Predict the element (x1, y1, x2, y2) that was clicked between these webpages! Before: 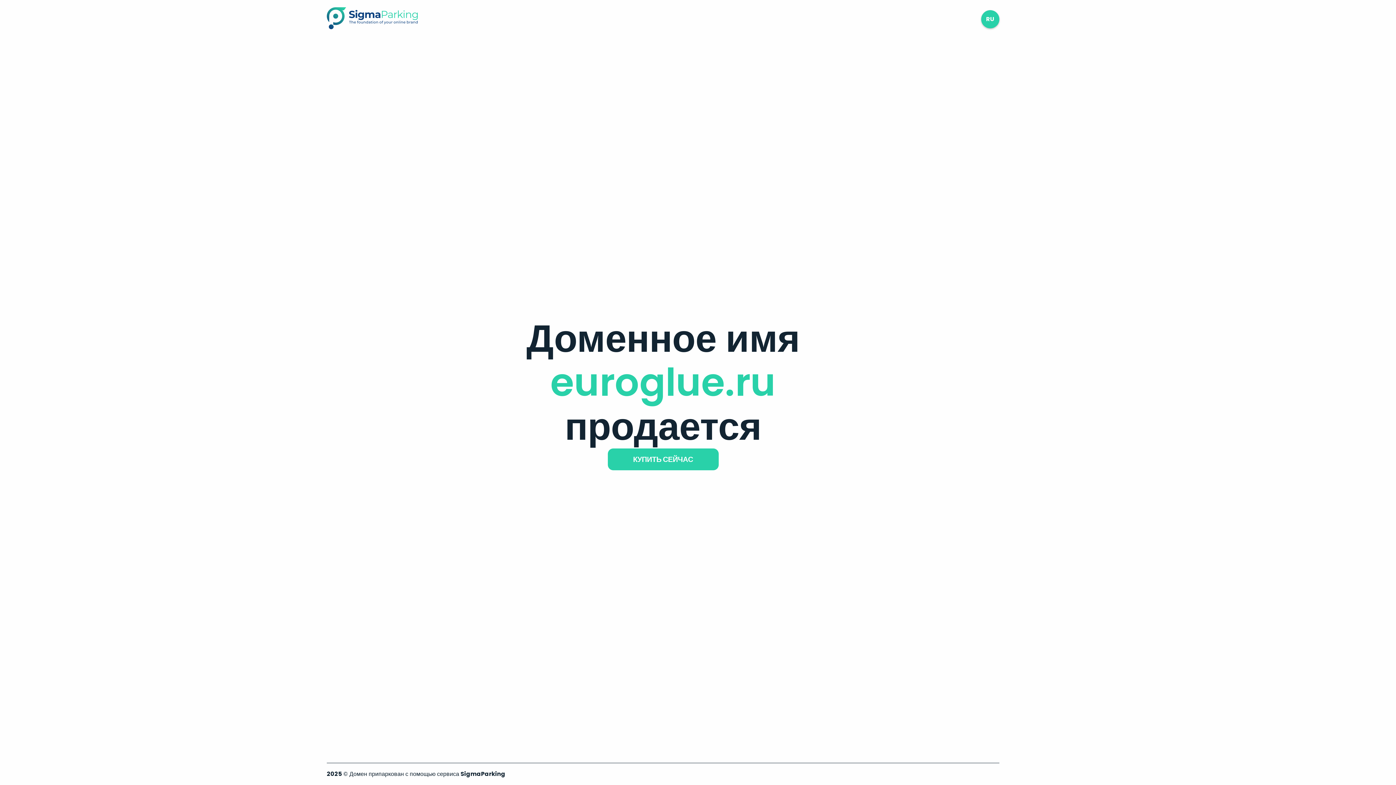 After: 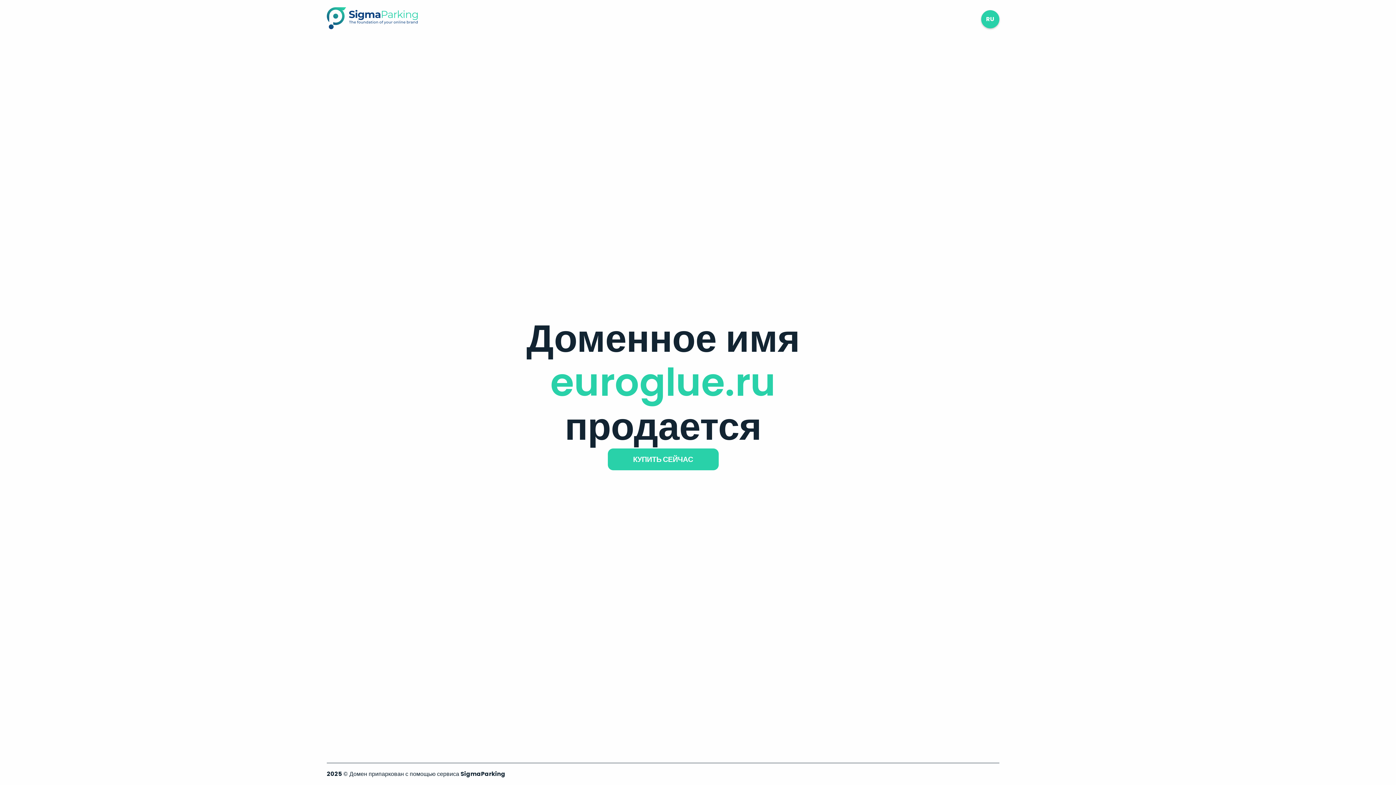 Action: bbox: (326, 23, 417, 31)